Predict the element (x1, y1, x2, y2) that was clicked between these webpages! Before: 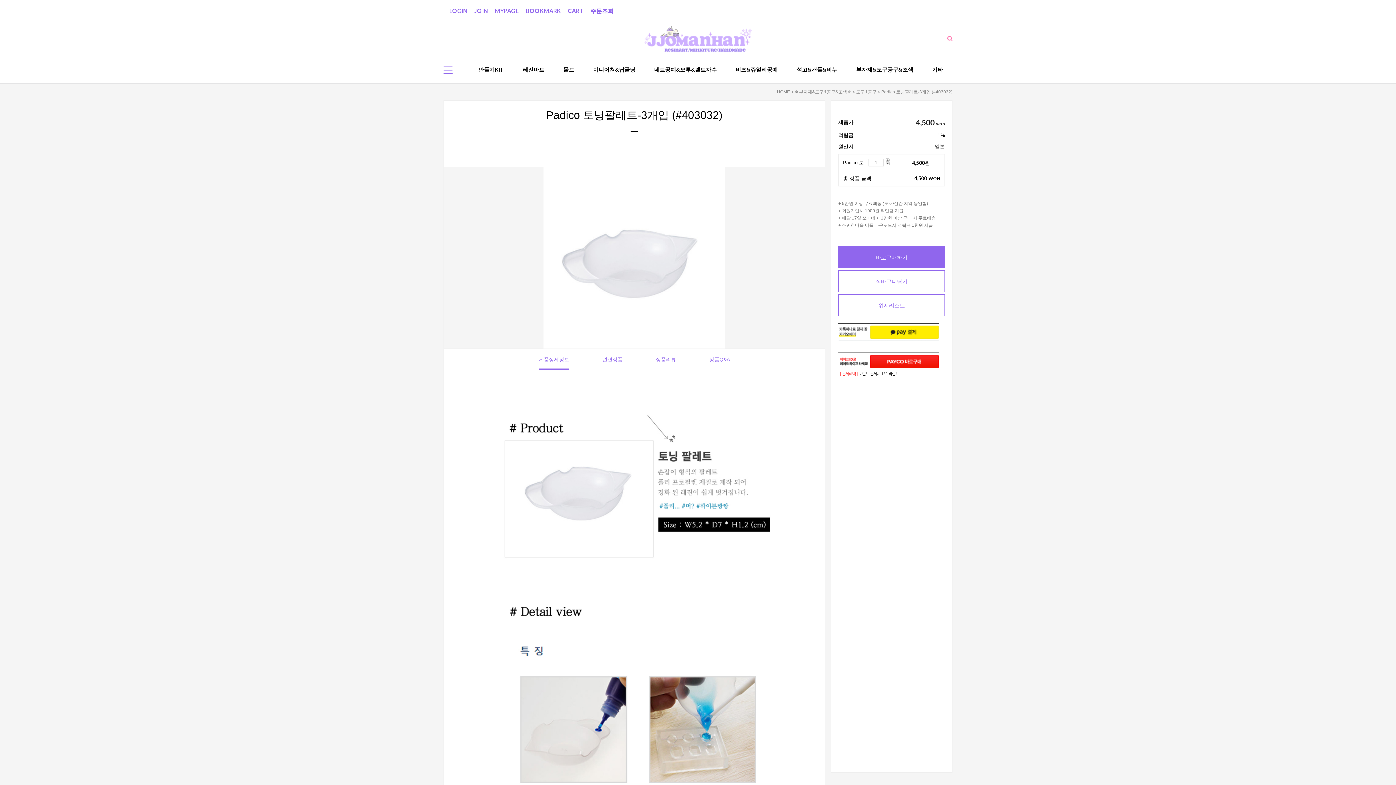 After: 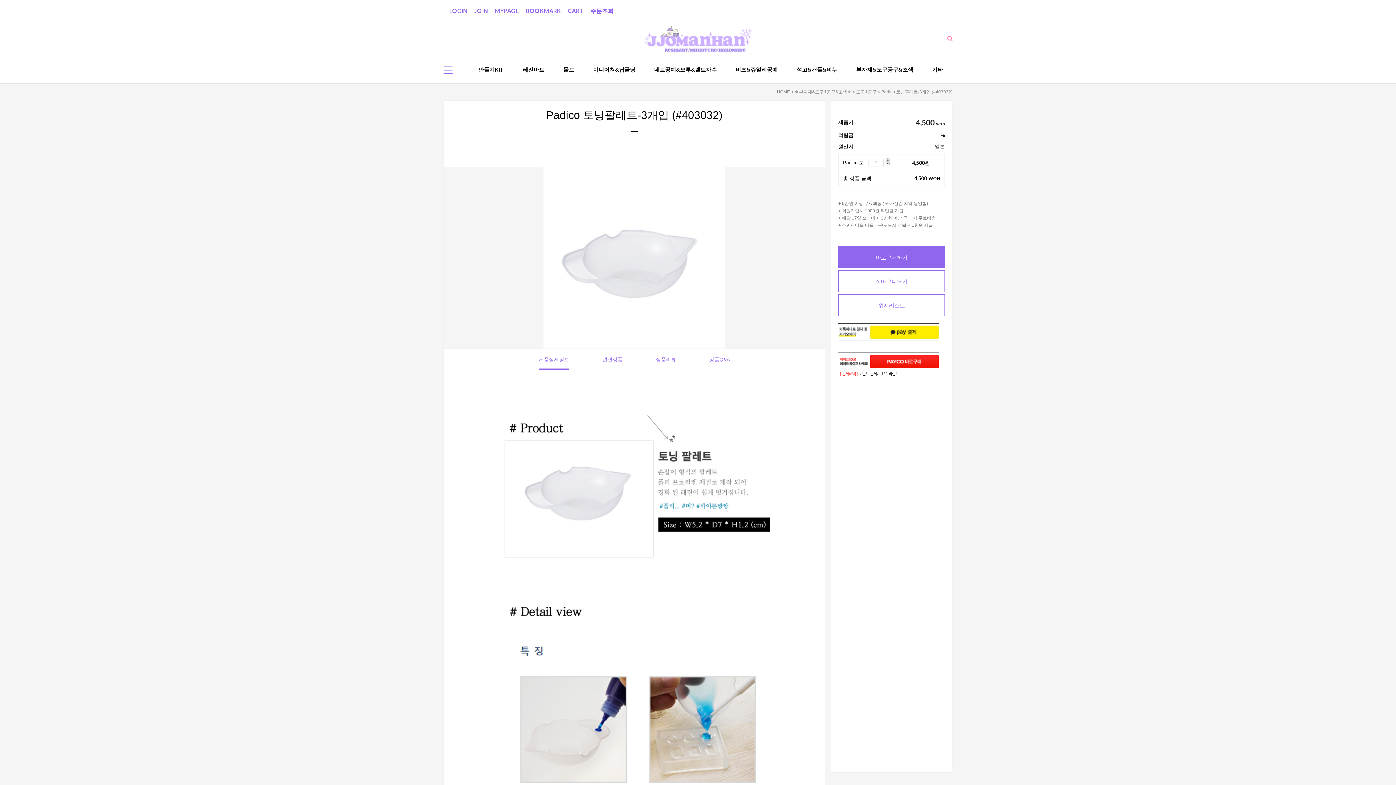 Action: bbox: (885, 161, 889, 166)